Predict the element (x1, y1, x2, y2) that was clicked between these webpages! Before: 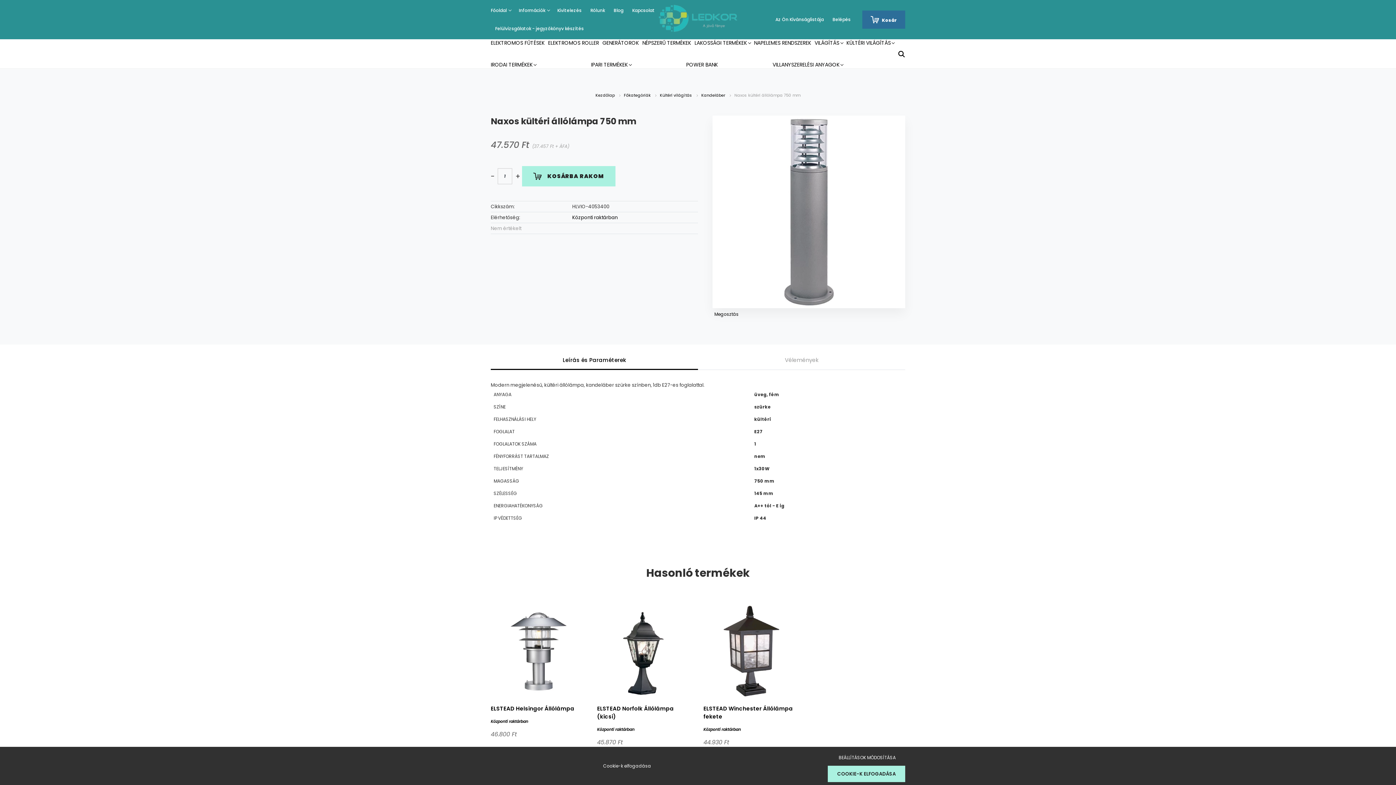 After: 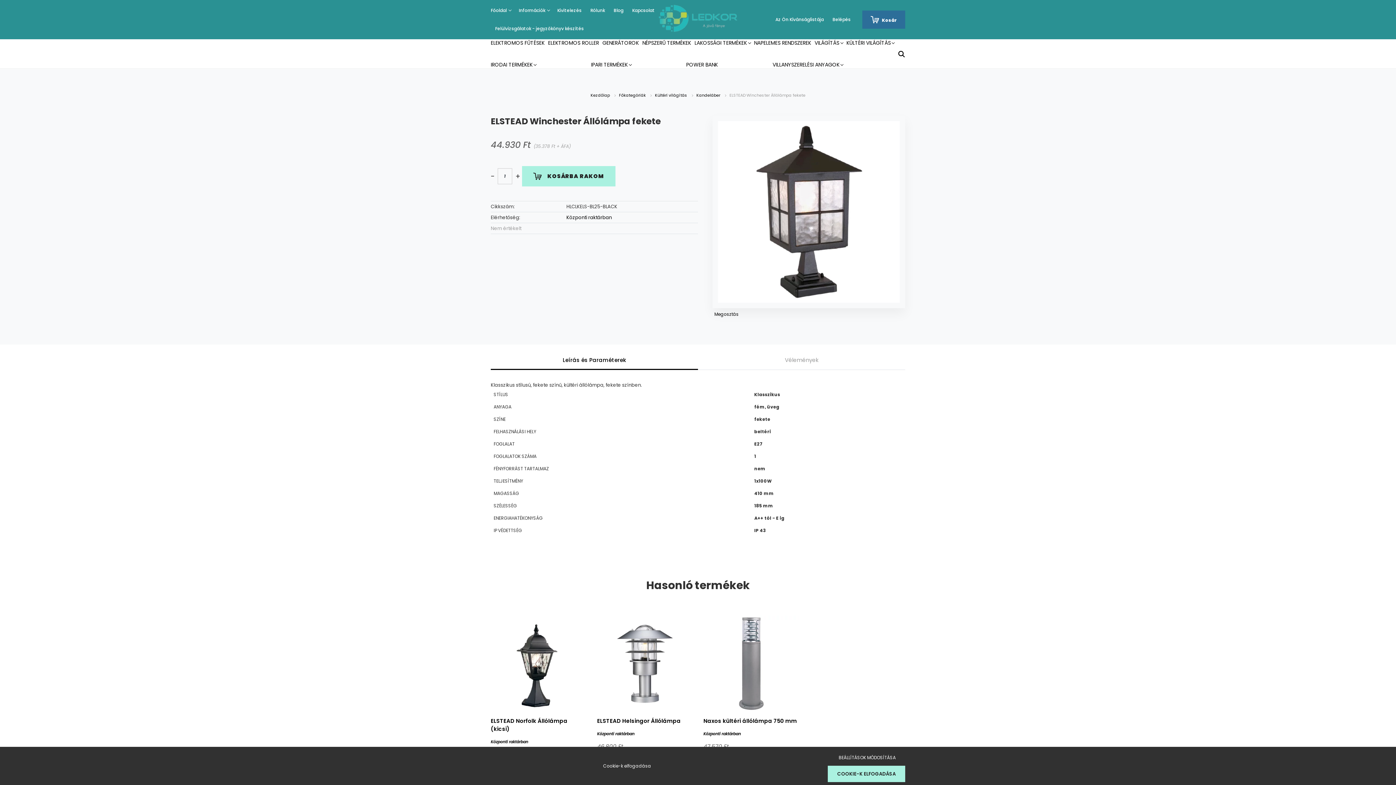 Action: bbox: (703, 603, 799, 699)